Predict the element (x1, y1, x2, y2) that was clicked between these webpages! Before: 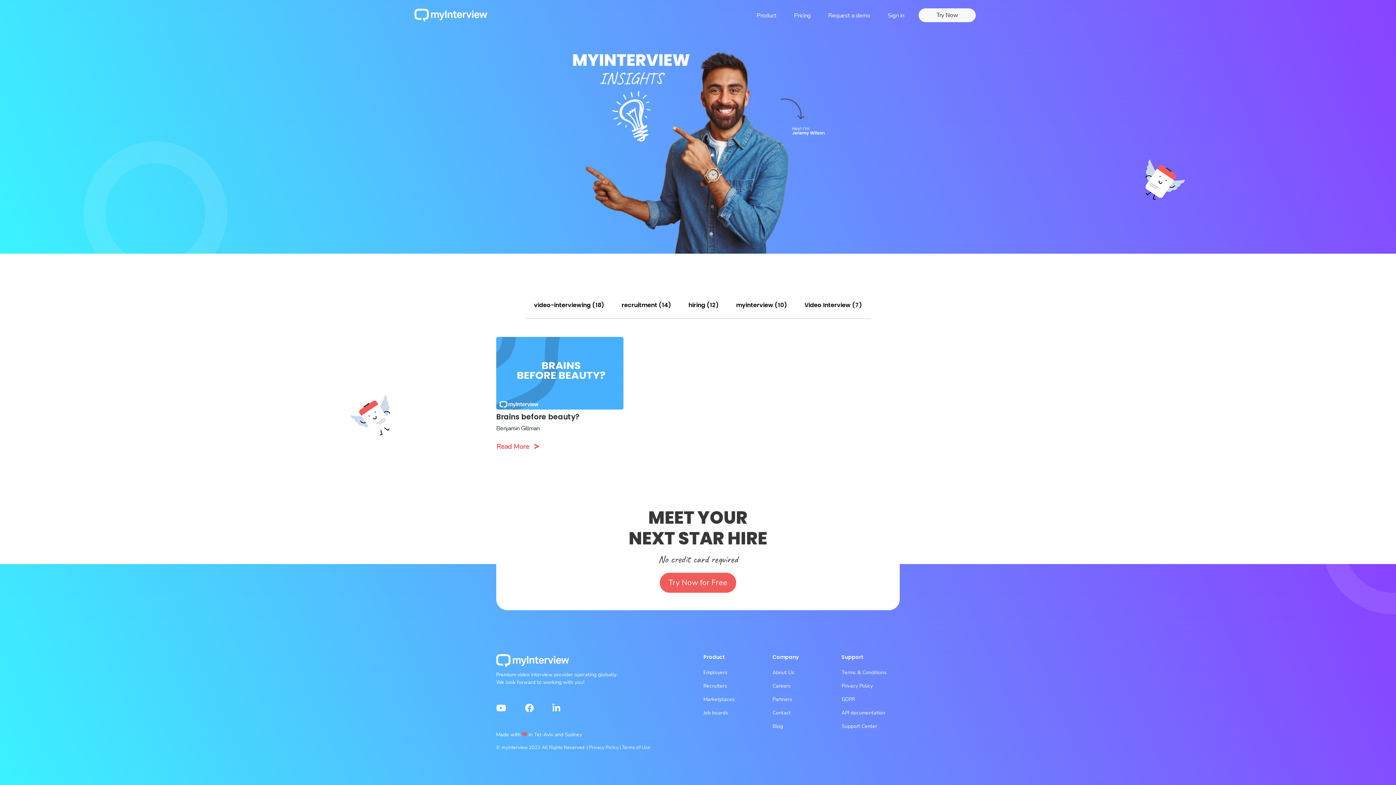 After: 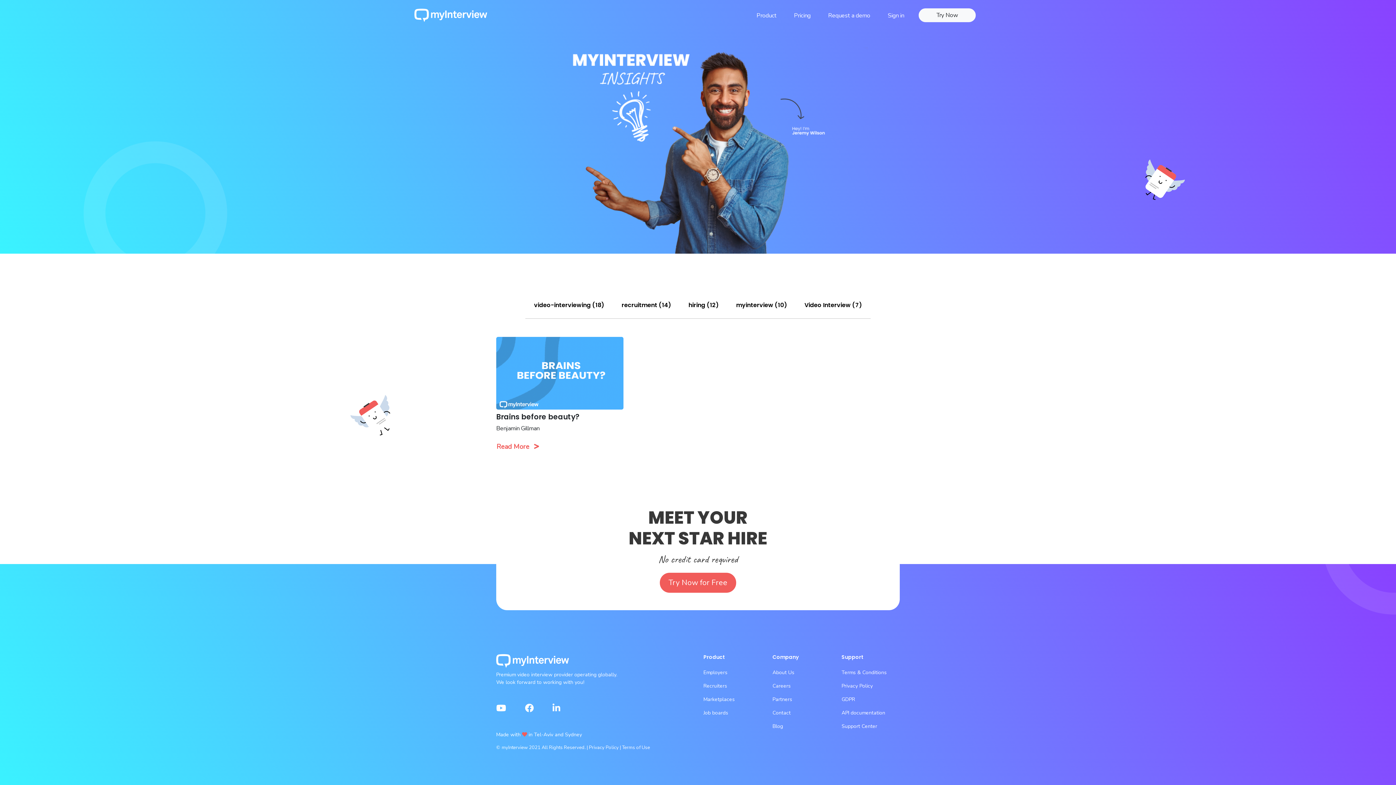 Action: bbox: (496, 706, 506, 713)